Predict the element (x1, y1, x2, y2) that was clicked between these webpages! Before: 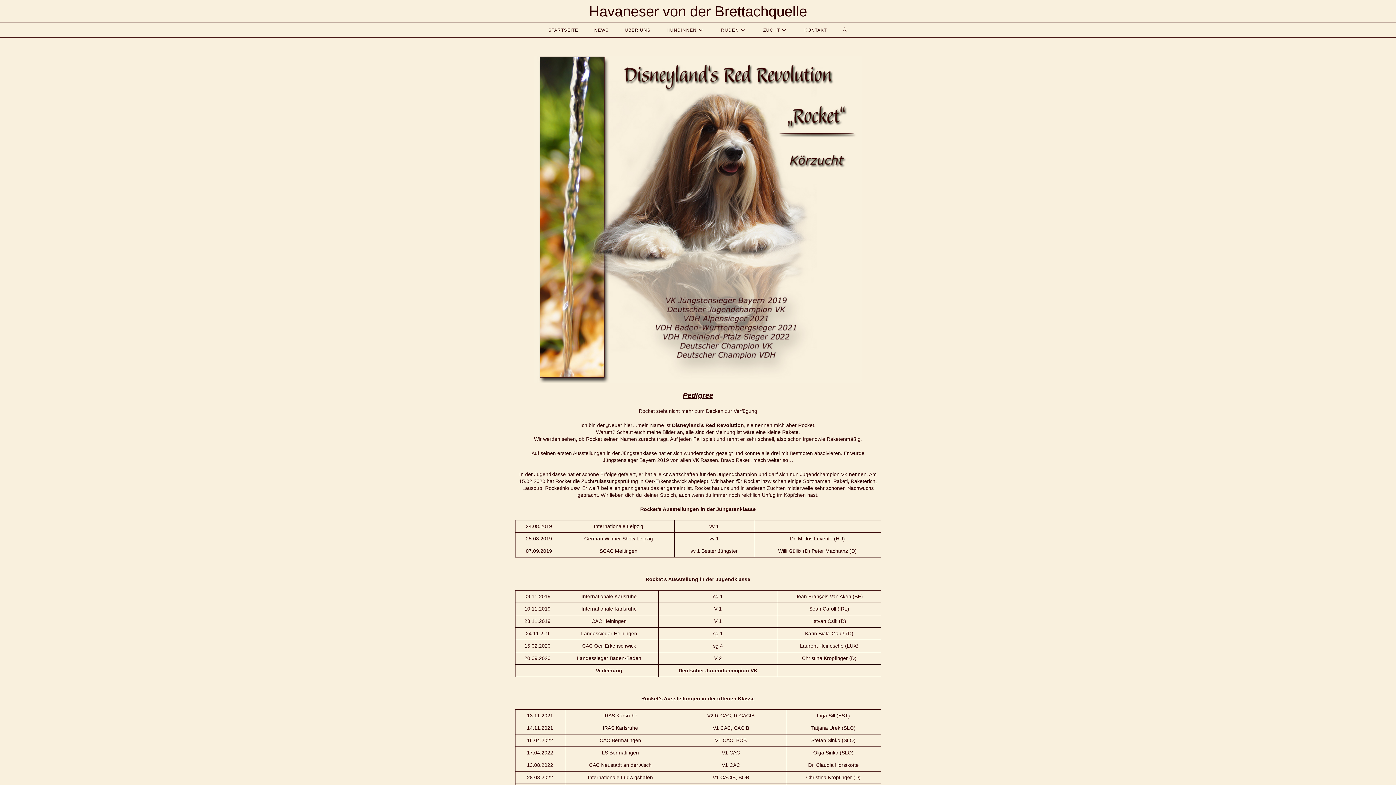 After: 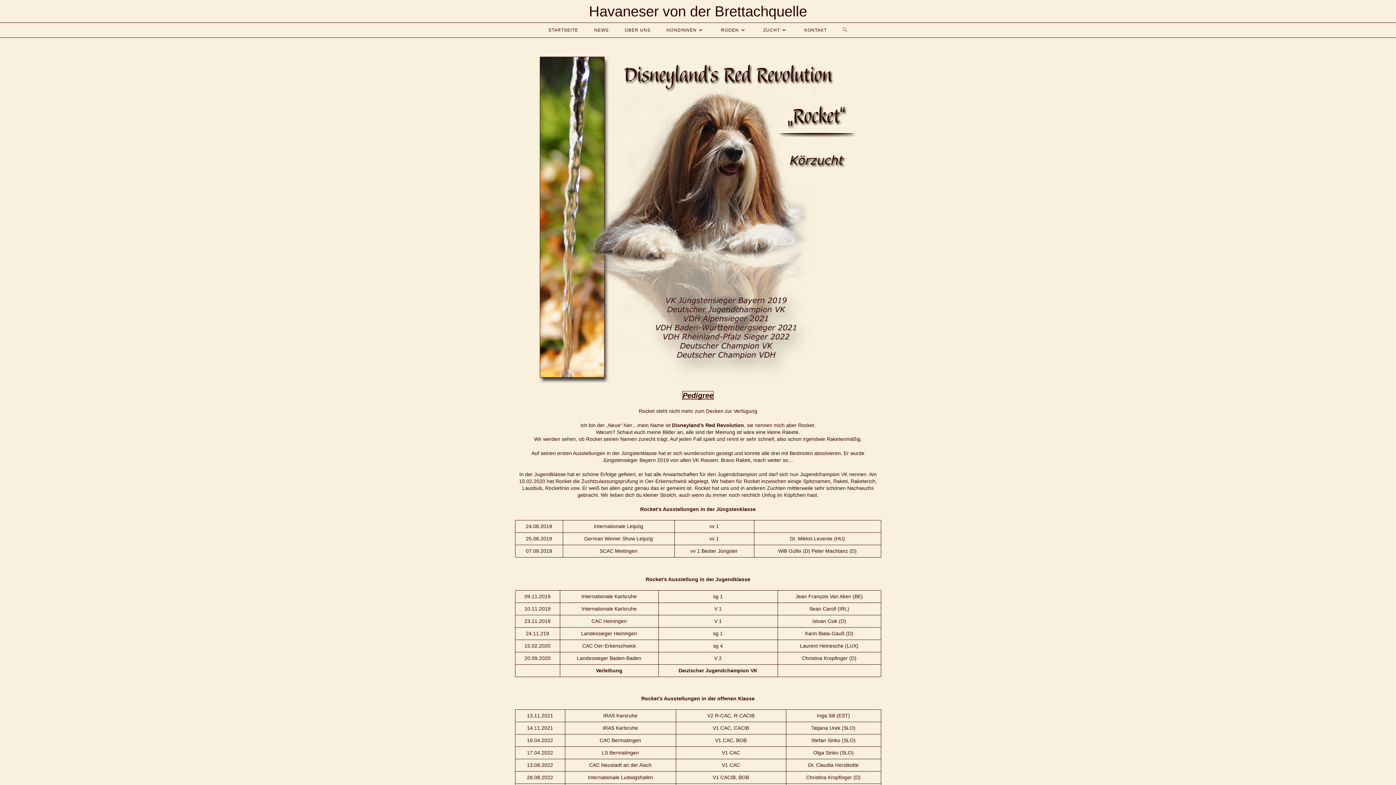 Action: label: Pedigree bbox: (682, 391, 713, 399)